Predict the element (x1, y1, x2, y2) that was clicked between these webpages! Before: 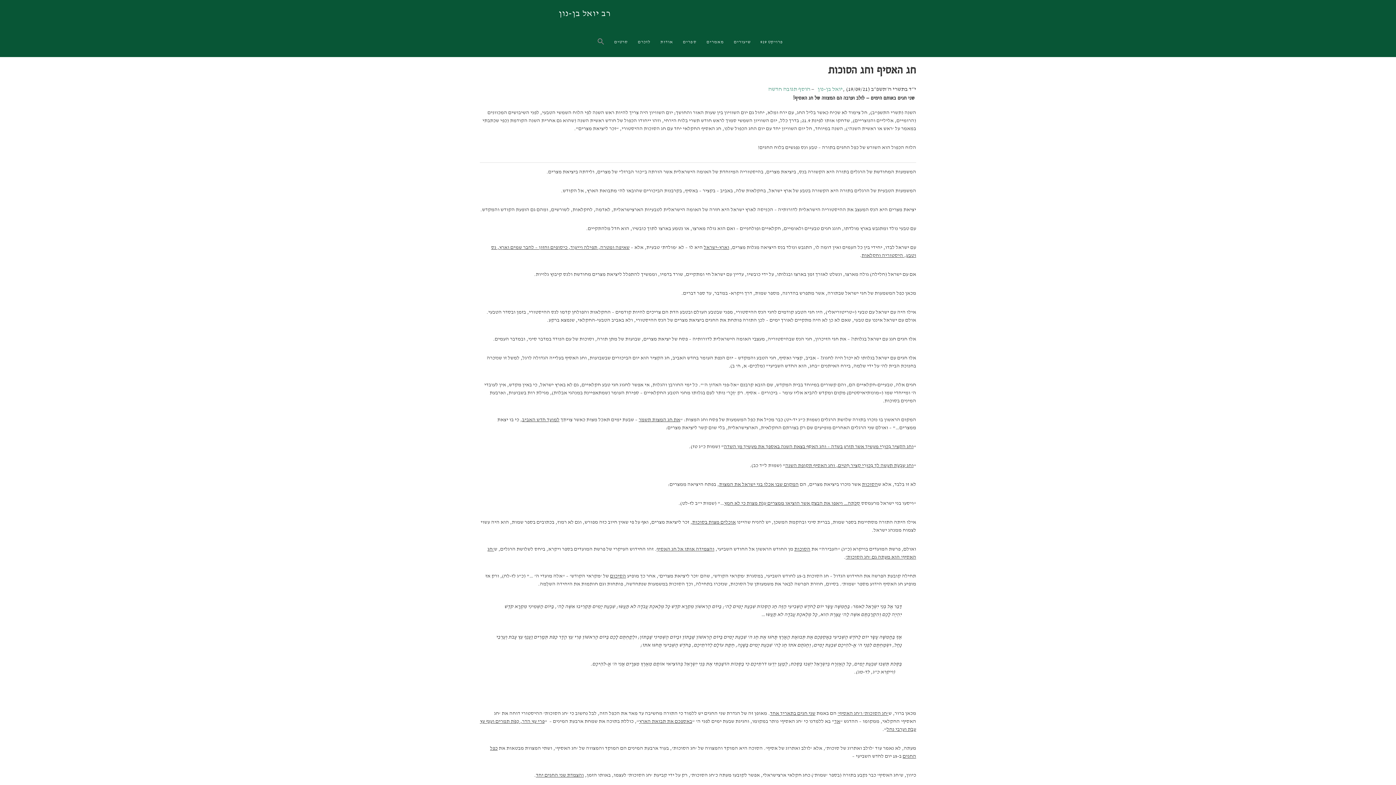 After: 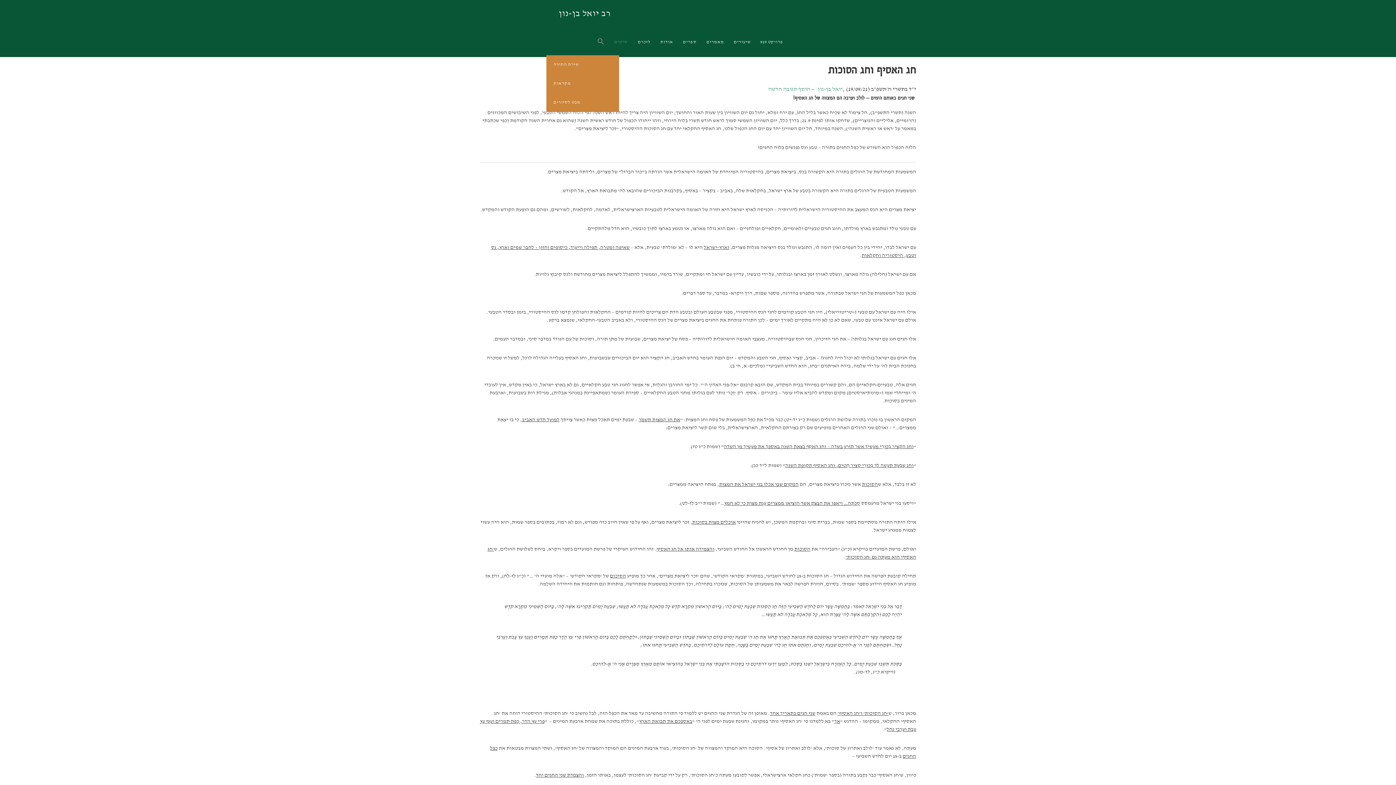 Action: label: סרטים bbox: (610, 28, 633, 55)